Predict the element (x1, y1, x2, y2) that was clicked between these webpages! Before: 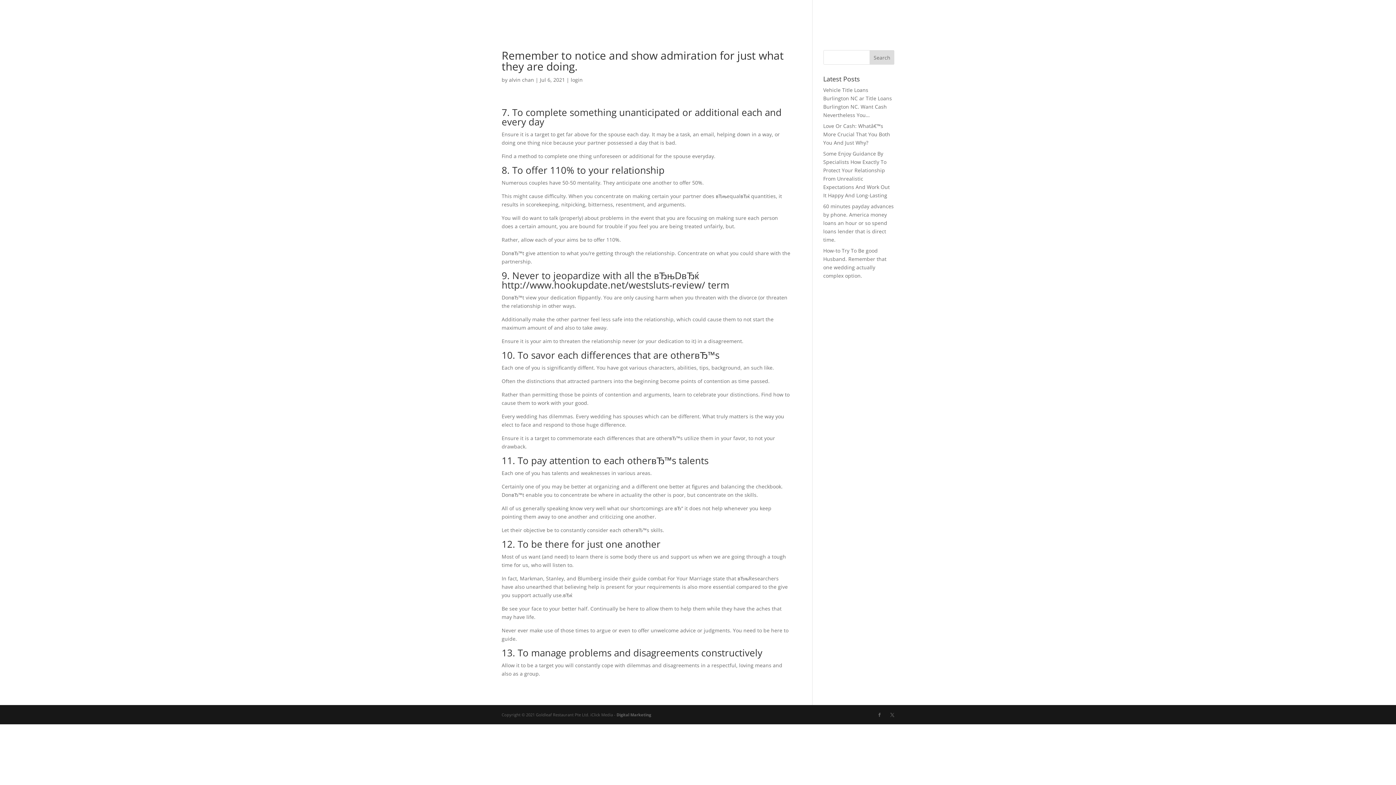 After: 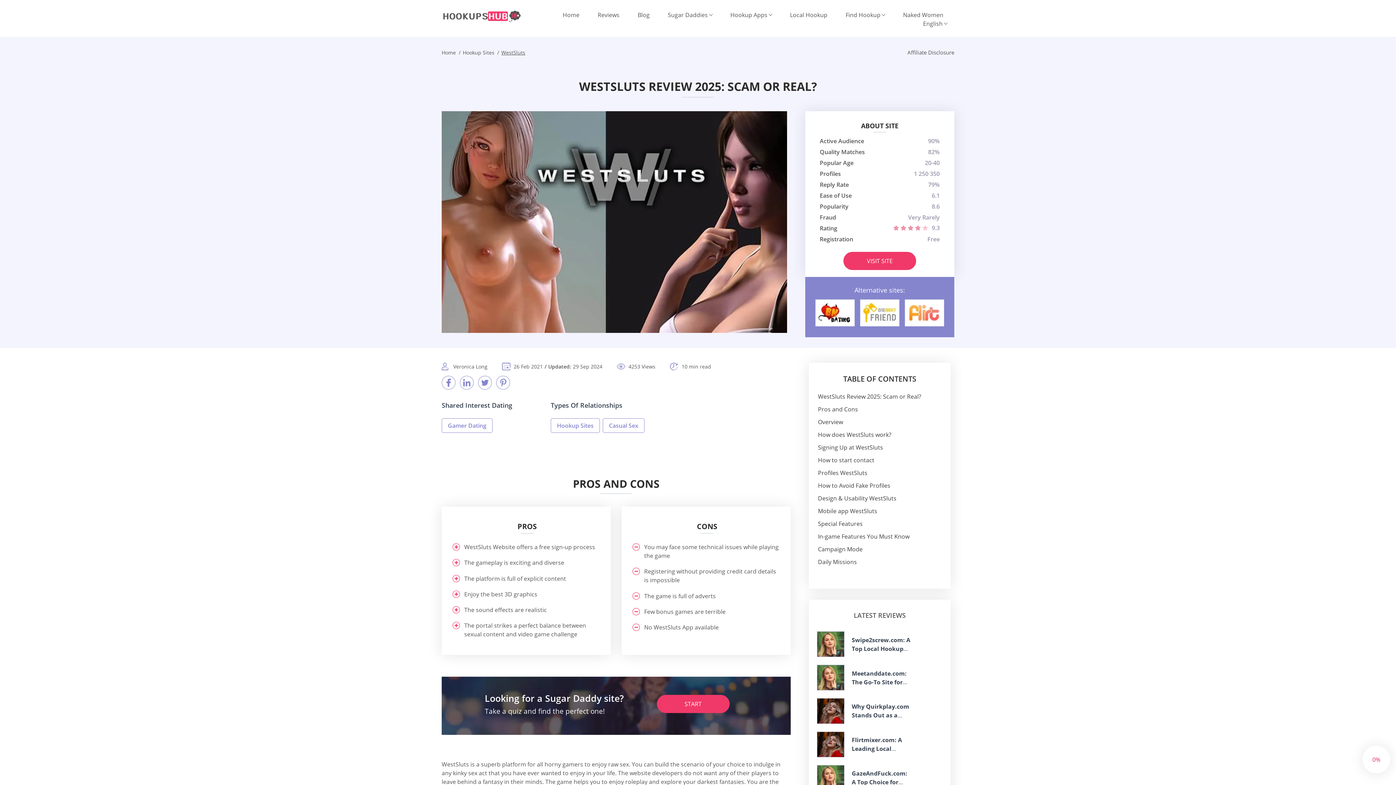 Action: bbox: (501, 278, 705, 291) label: http://www.hookupdate.net/westsluts-review/